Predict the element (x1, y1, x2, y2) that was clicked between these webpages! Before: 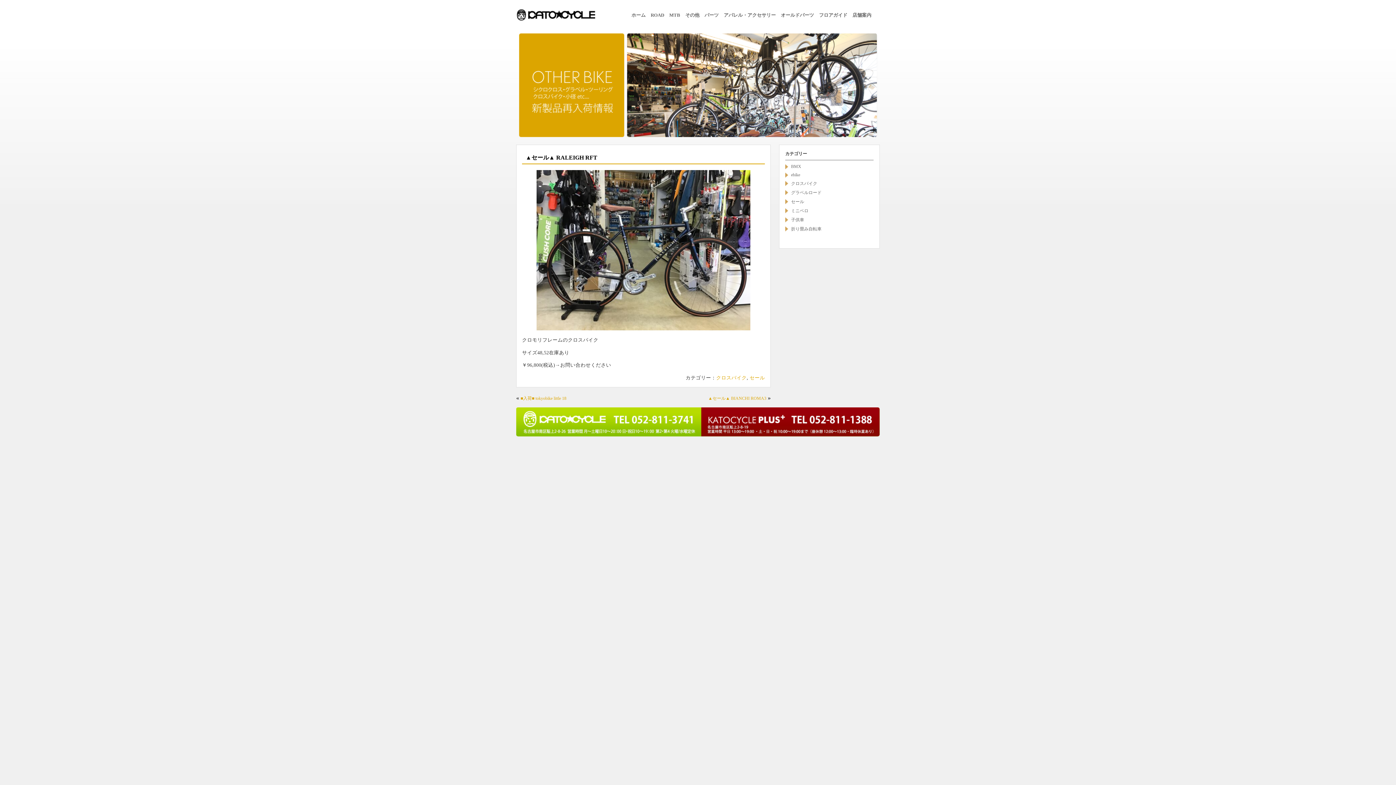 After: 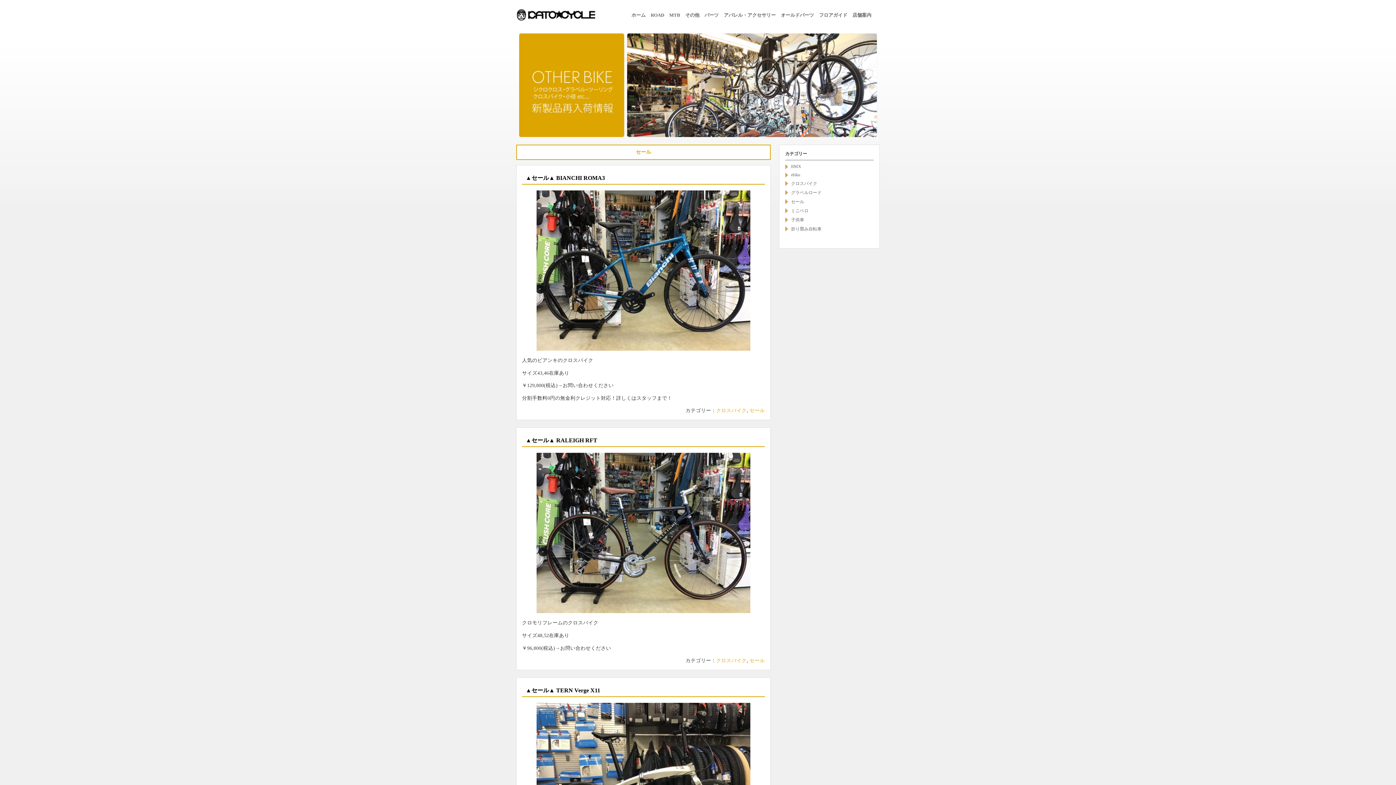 Action: bbox: (791, 199, 804, 204) label: セール